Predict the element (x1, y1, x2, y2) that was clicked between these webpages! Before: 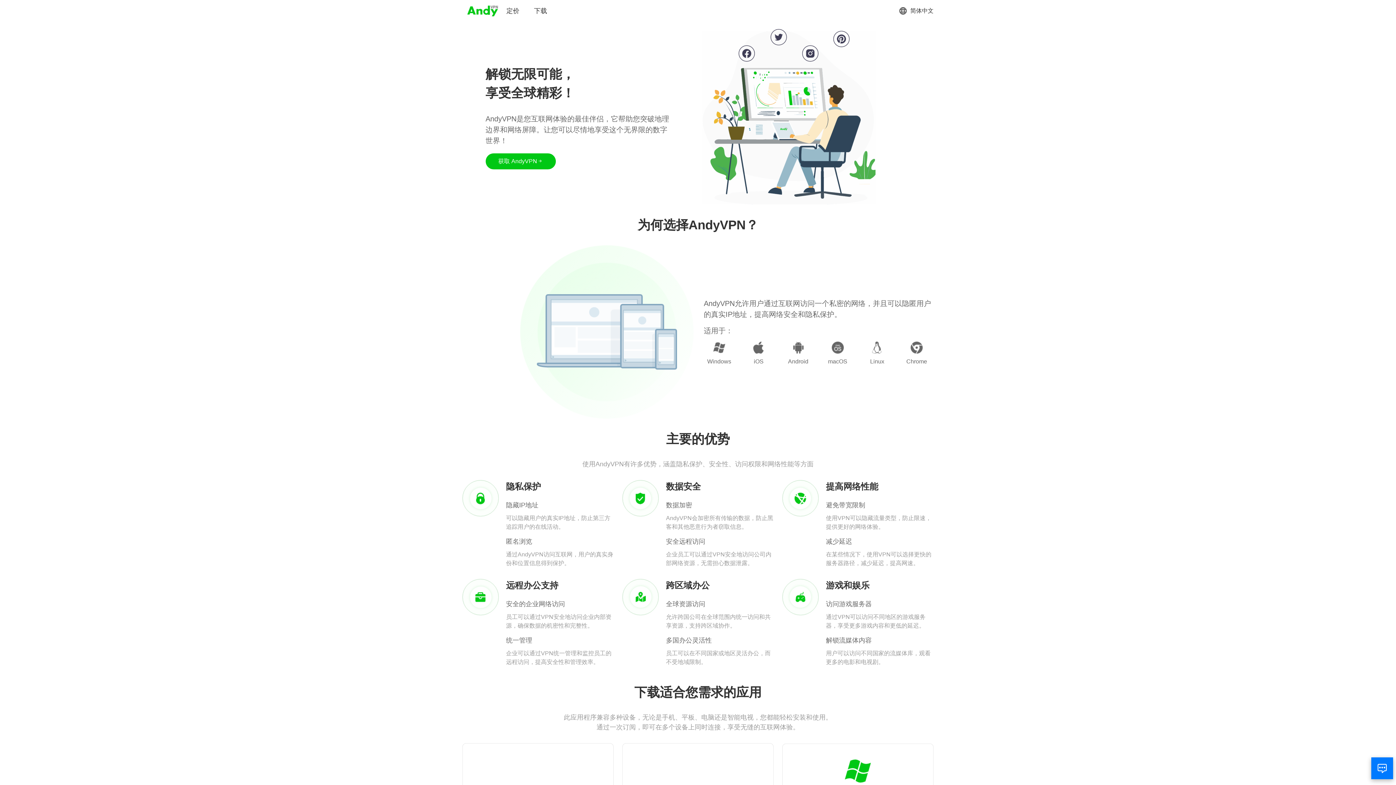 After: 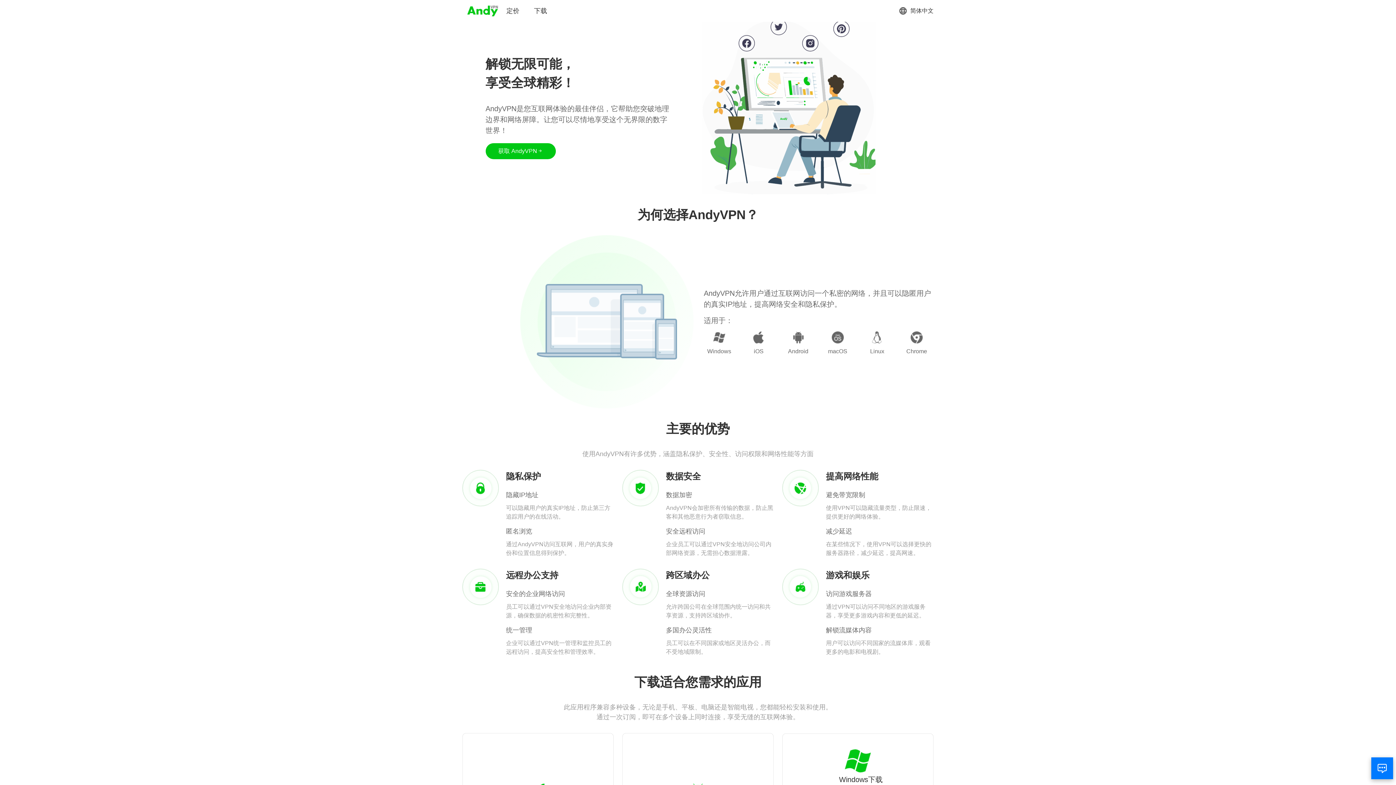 Action: label: Windows下载 bbox: (833, 758, 882, 795)